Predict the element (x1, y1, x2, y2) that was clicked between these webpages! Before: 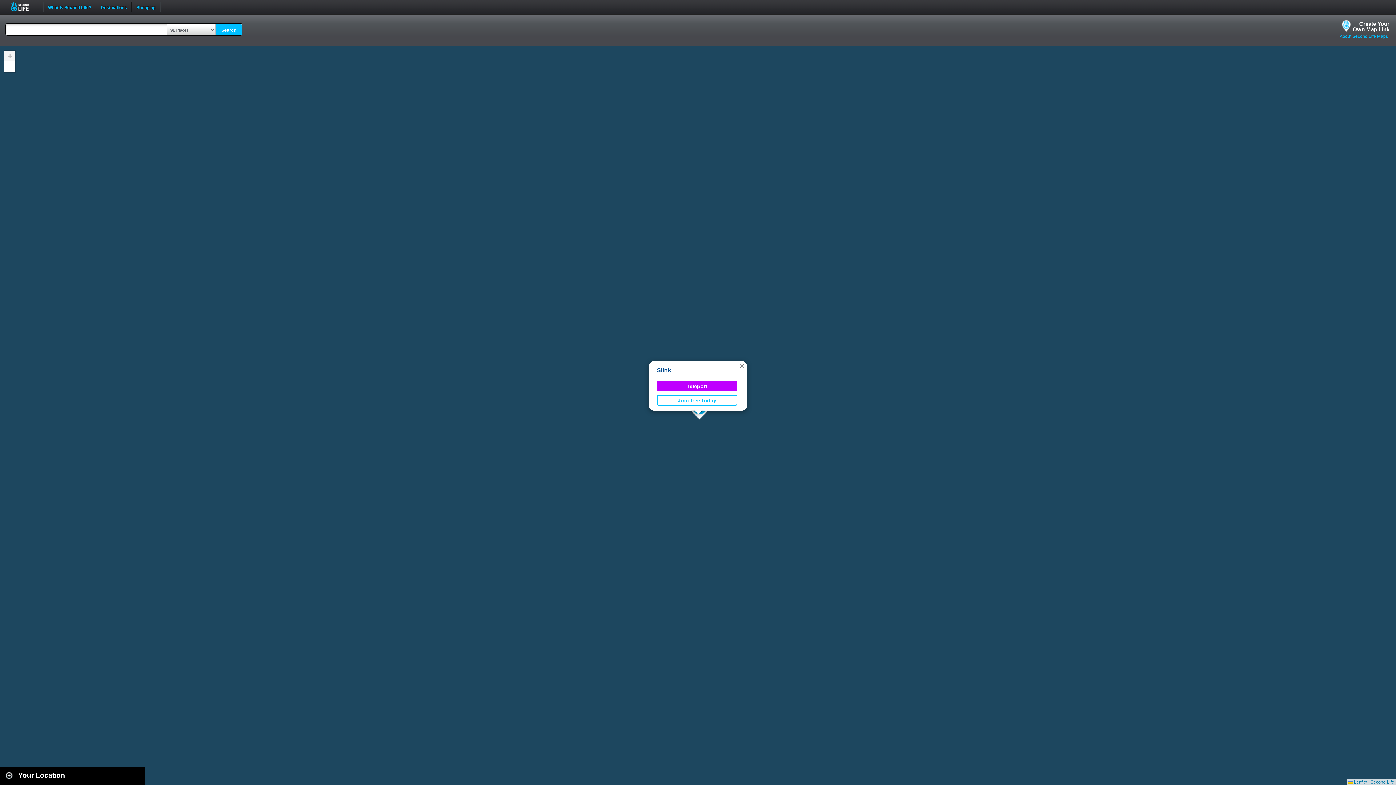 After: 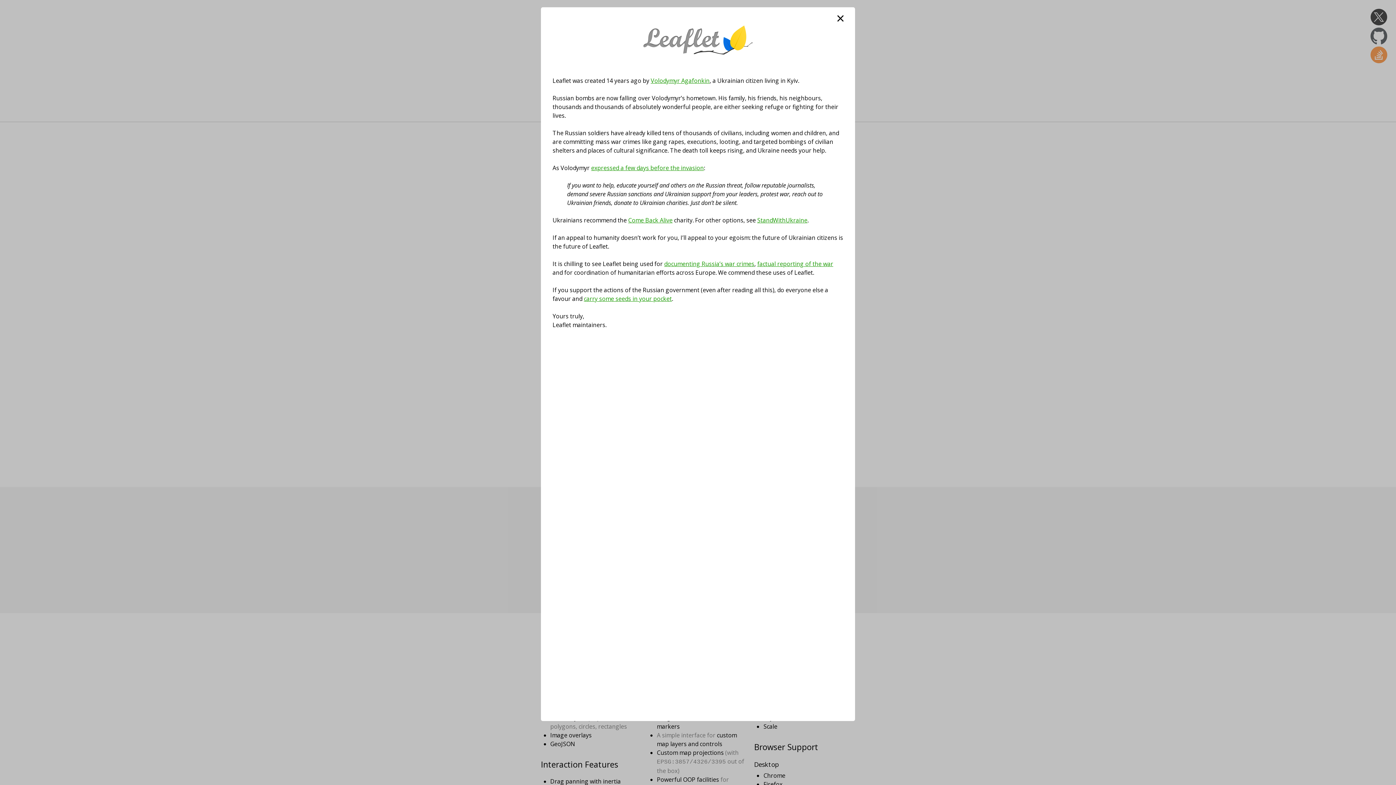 Action: bbox: (1348, 780, 1367, 785) label:  Leaflet